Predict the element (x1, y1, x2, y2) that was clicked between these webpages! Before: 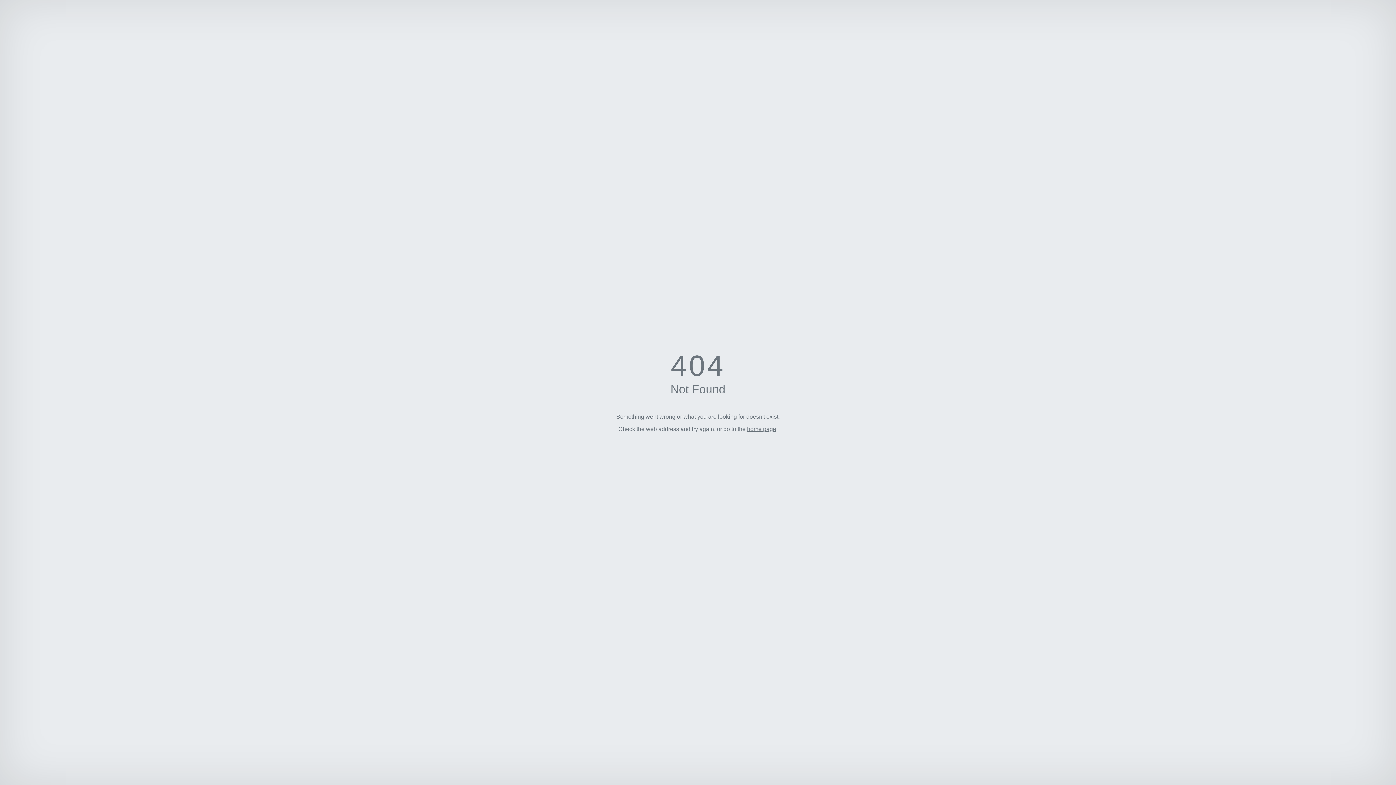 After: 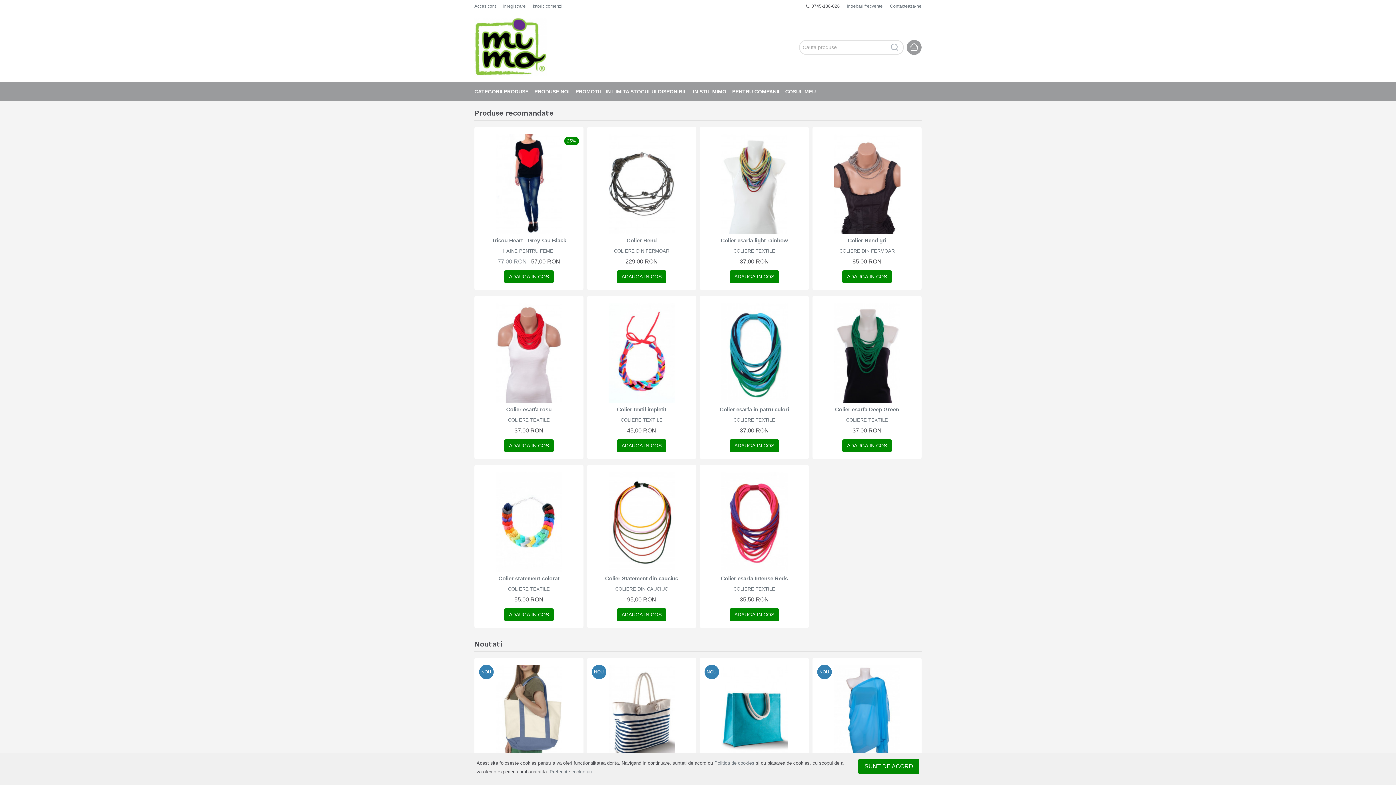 Action: bbox: (747, 426, 776, 432) label: home page